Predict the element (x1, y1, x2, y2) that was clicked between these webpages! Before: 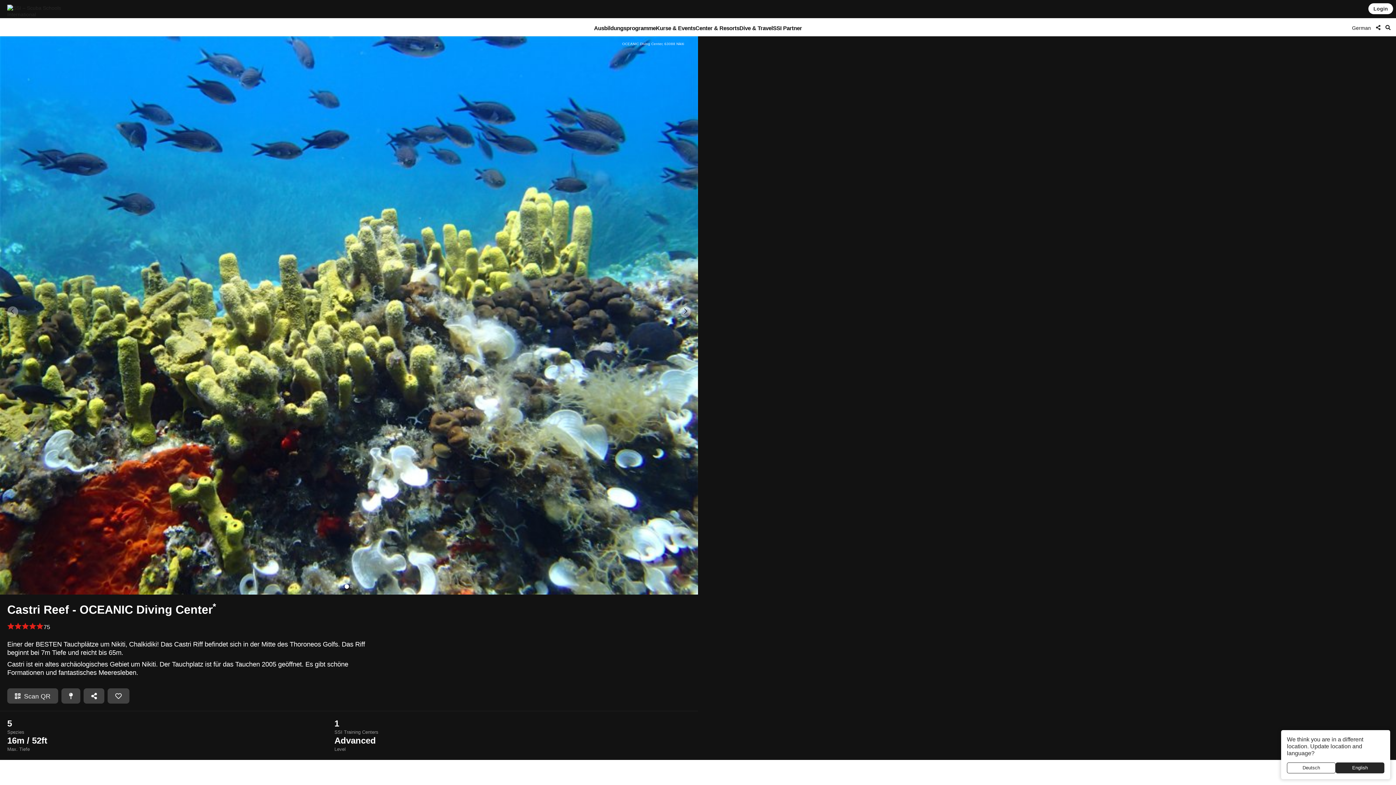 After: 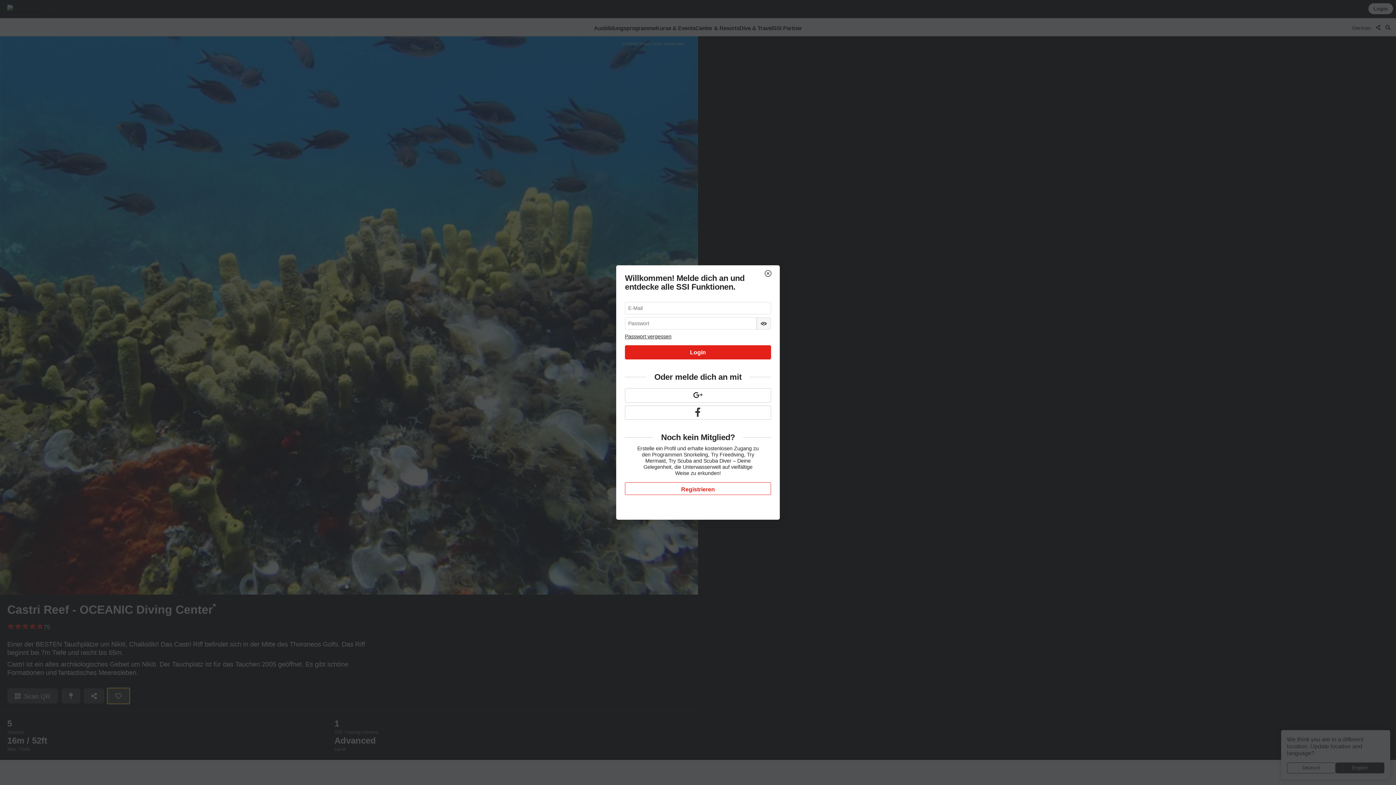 Action: bbox: (107, 688, 129, 704)